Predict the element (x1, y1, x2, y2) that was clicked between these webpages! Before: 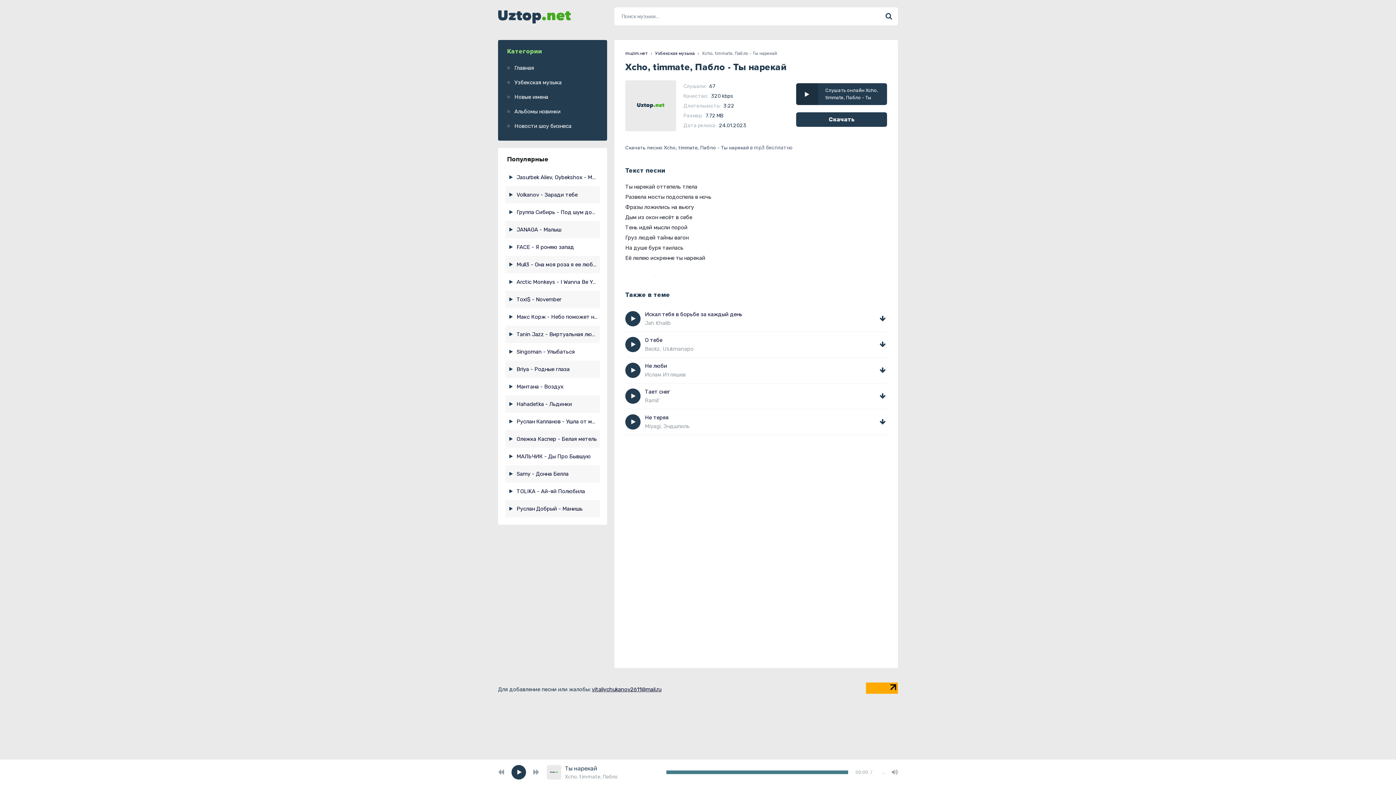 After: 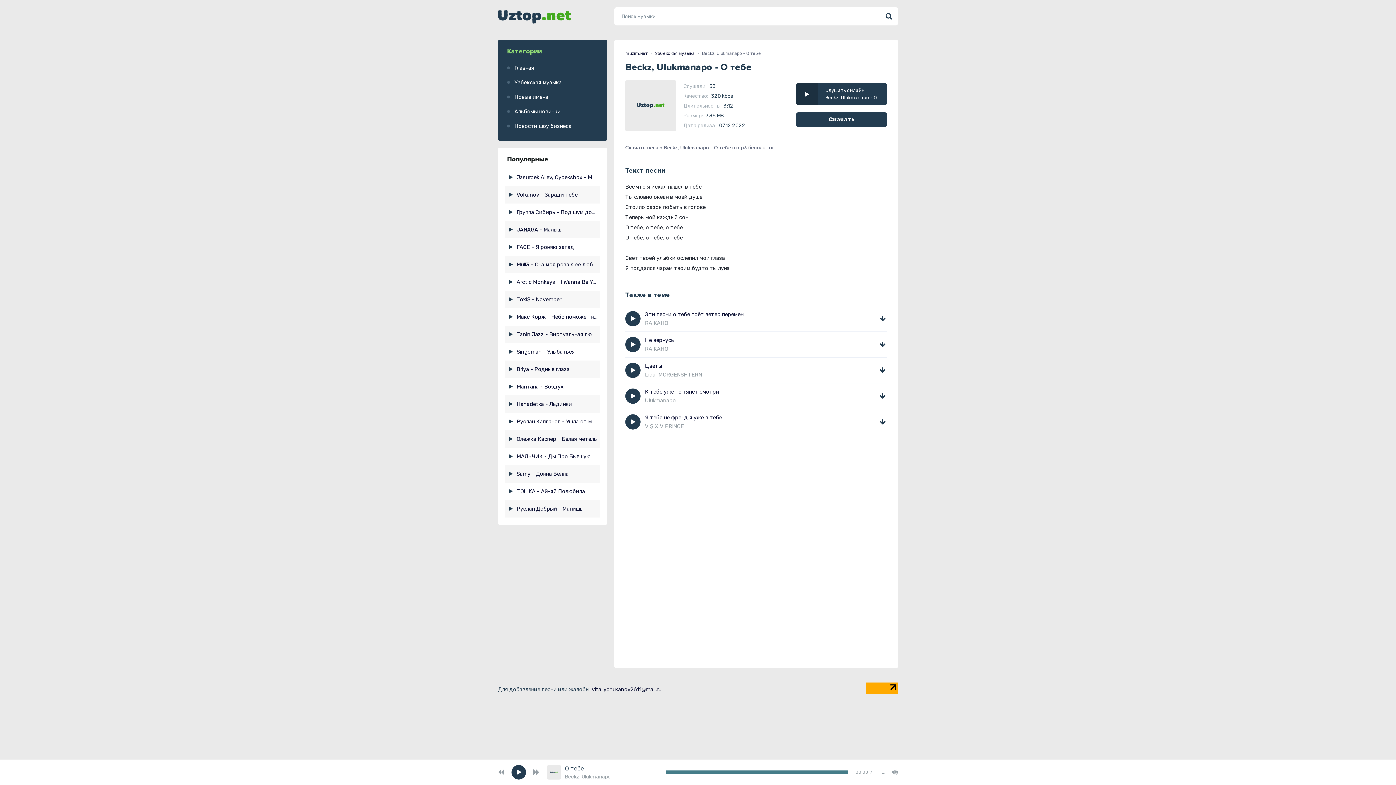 Action: bbox: (878, 340, 887, 349)